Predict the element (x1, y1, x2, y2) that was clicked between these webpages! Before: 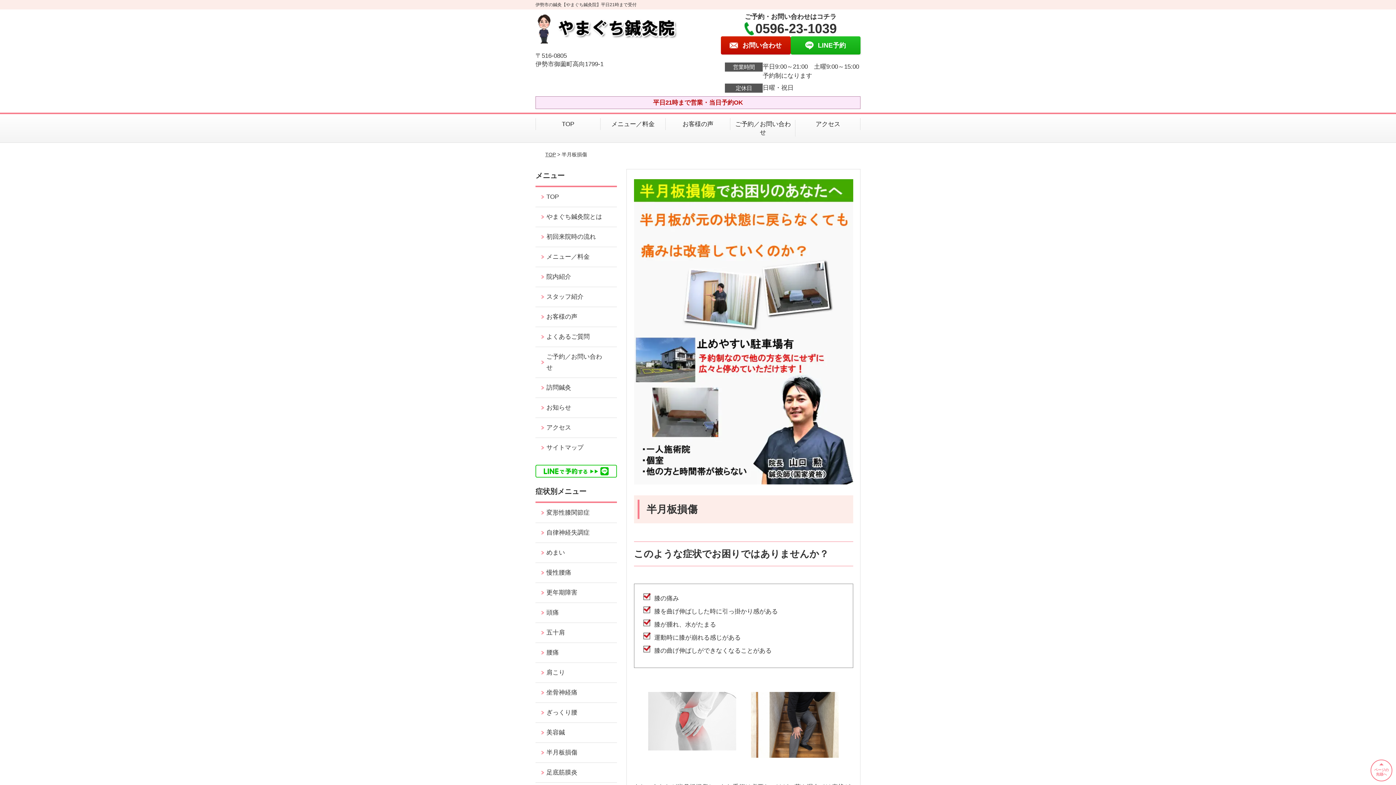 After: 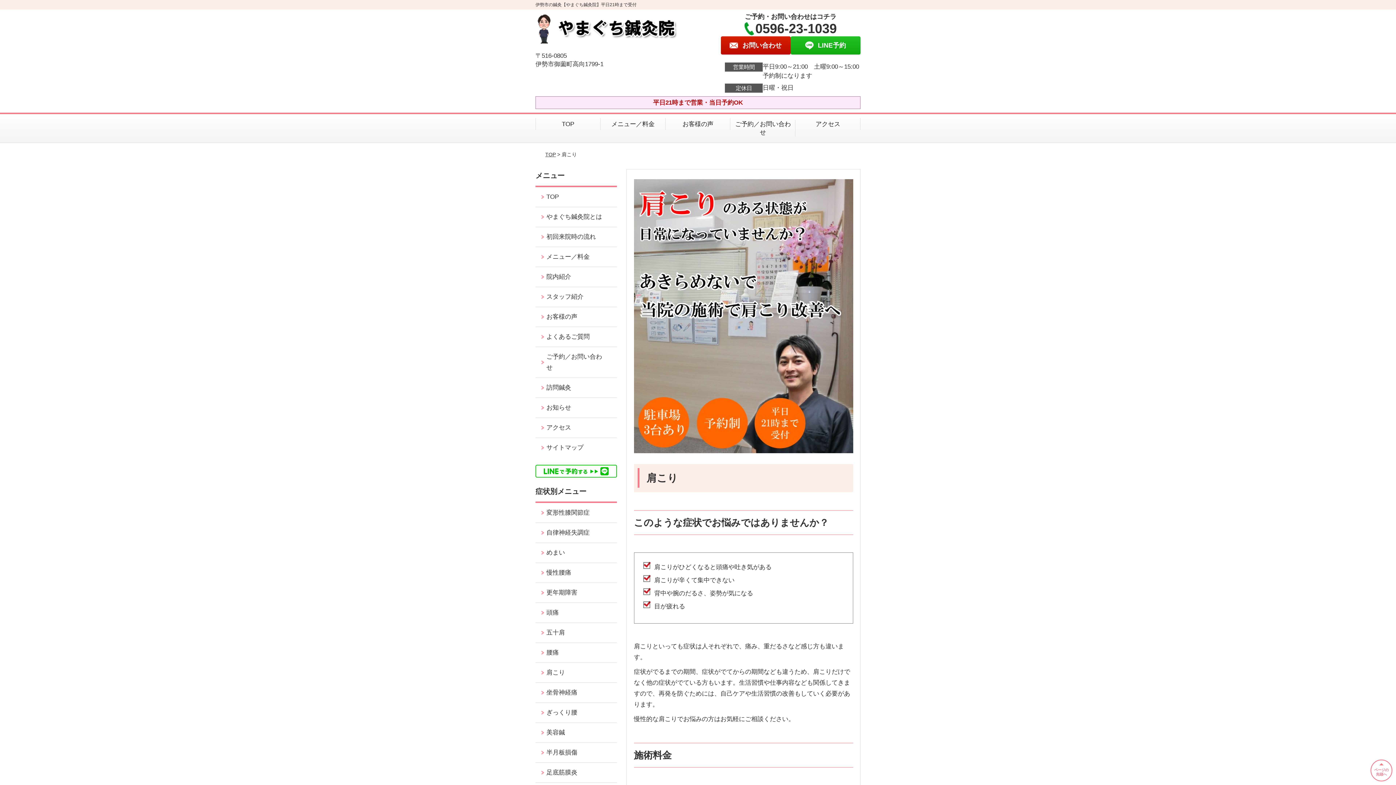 Action: bbox: (535, 663, 616, 682) label: 肩こり